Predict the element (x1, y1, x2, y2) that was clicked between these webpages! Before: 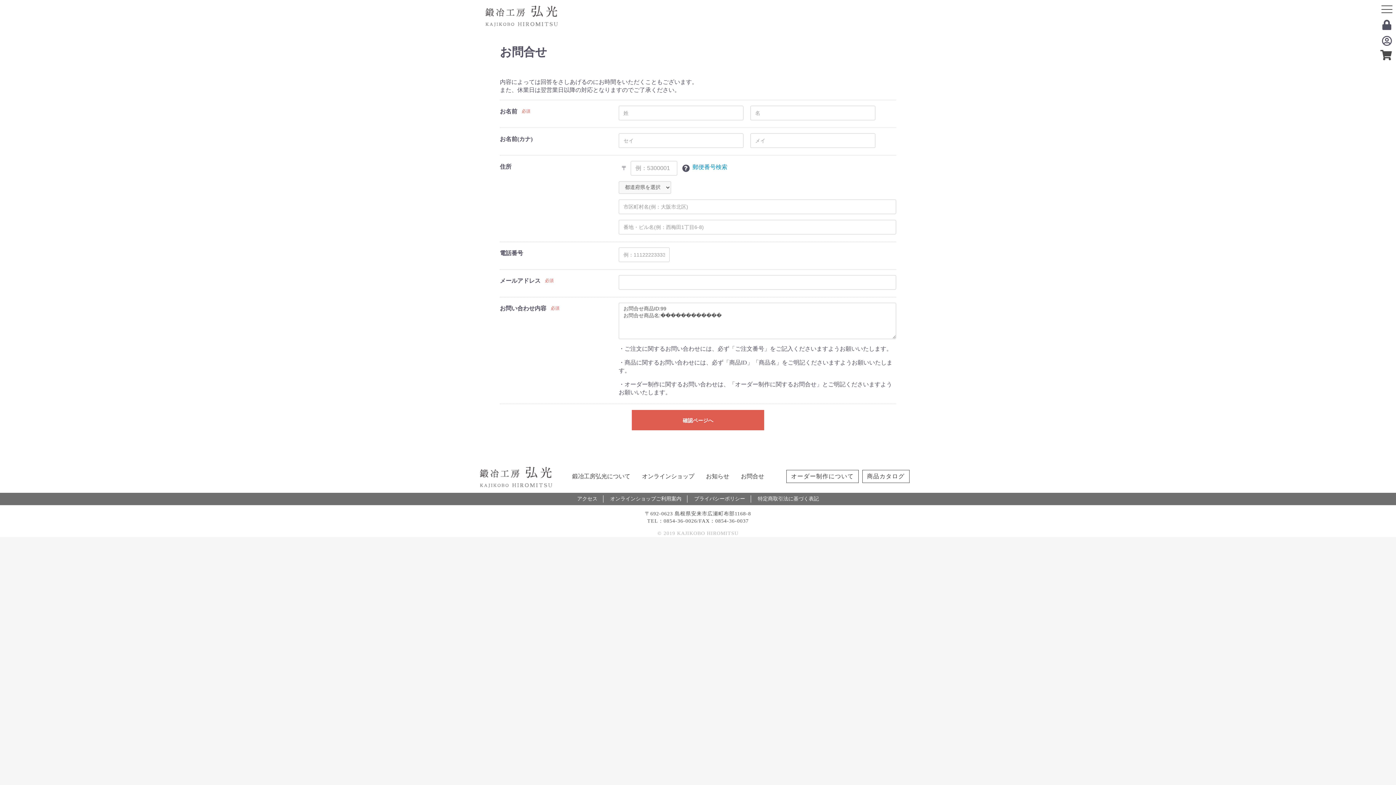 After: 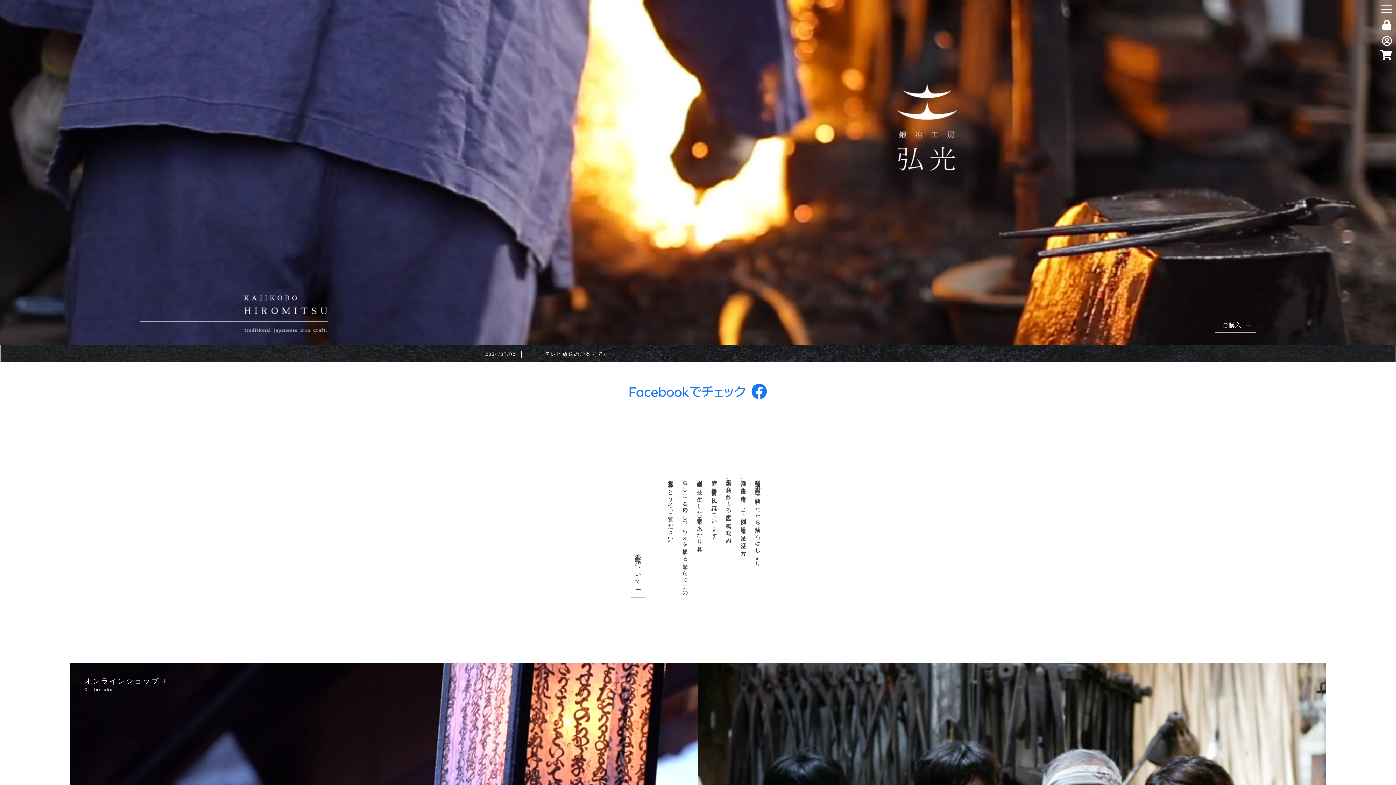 Action: bbox: (485, 9, 558, 20)